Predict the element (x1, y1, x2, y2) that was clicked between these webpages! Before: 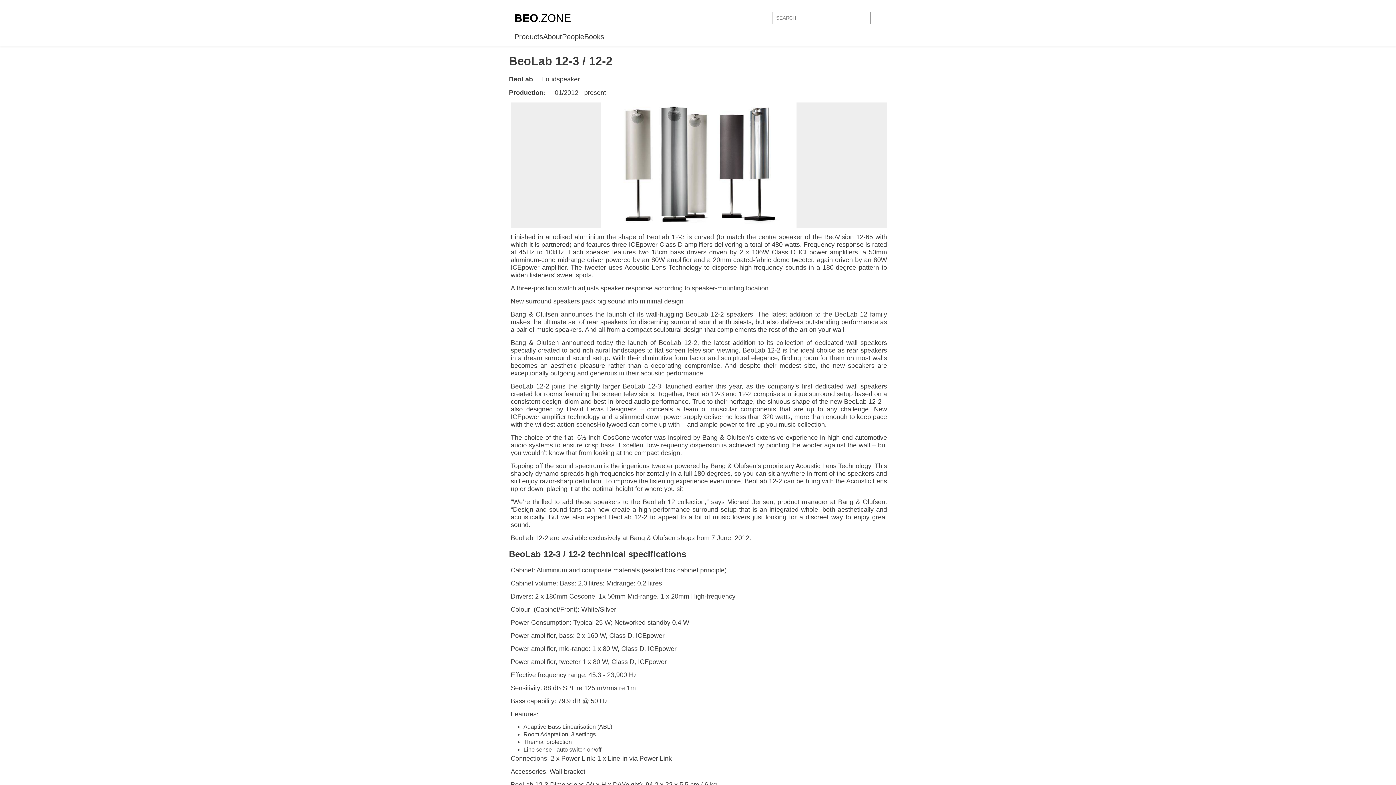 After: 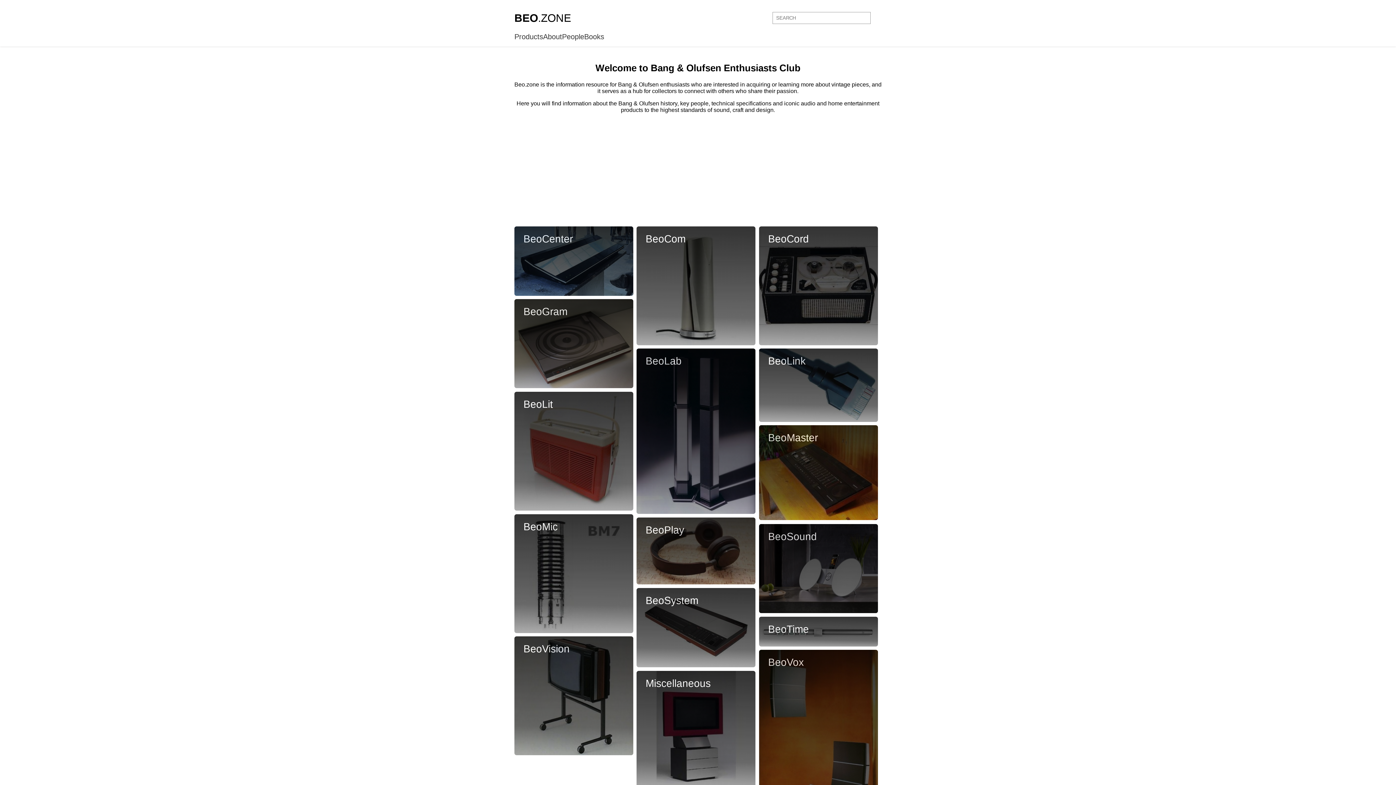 Action: label: BEO.ZONE bbox: (514, 12, 571, 24)